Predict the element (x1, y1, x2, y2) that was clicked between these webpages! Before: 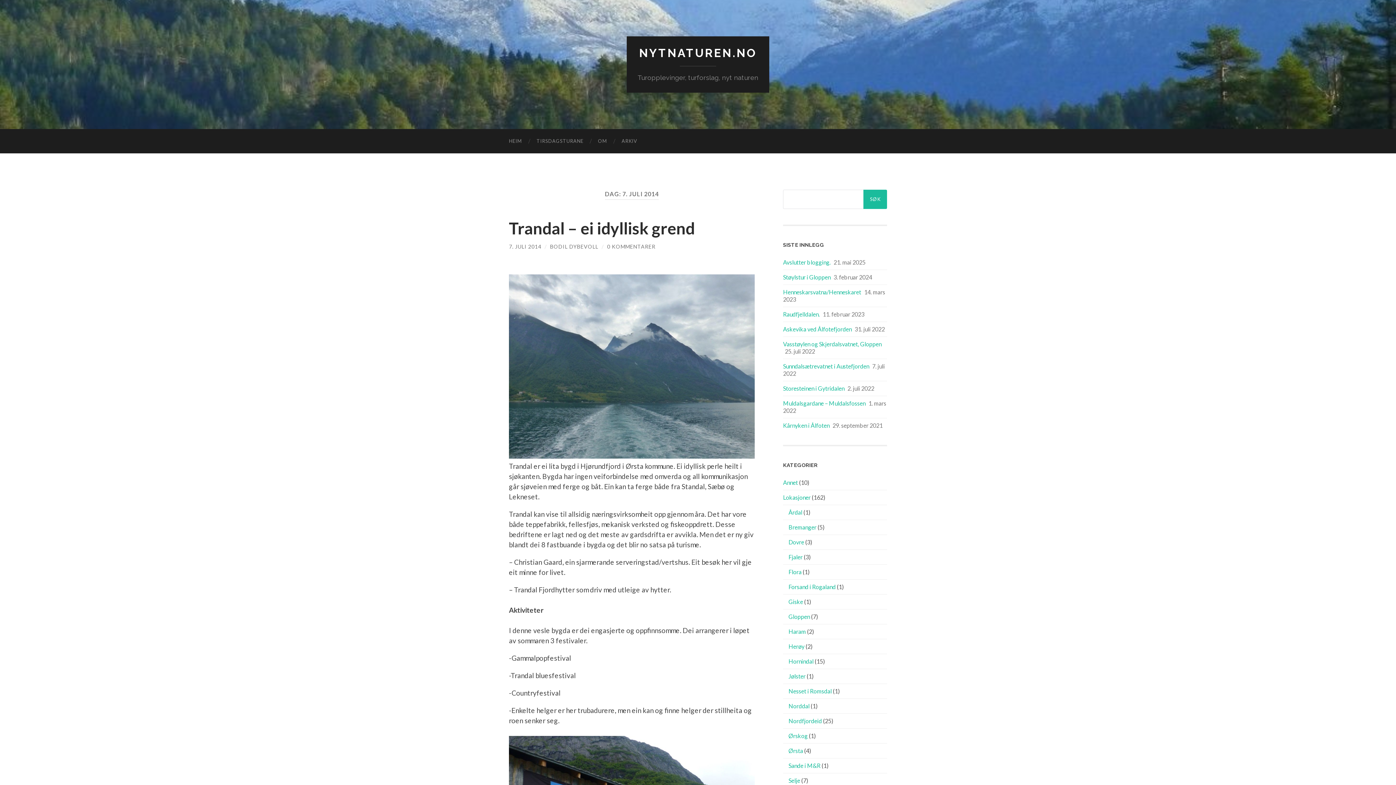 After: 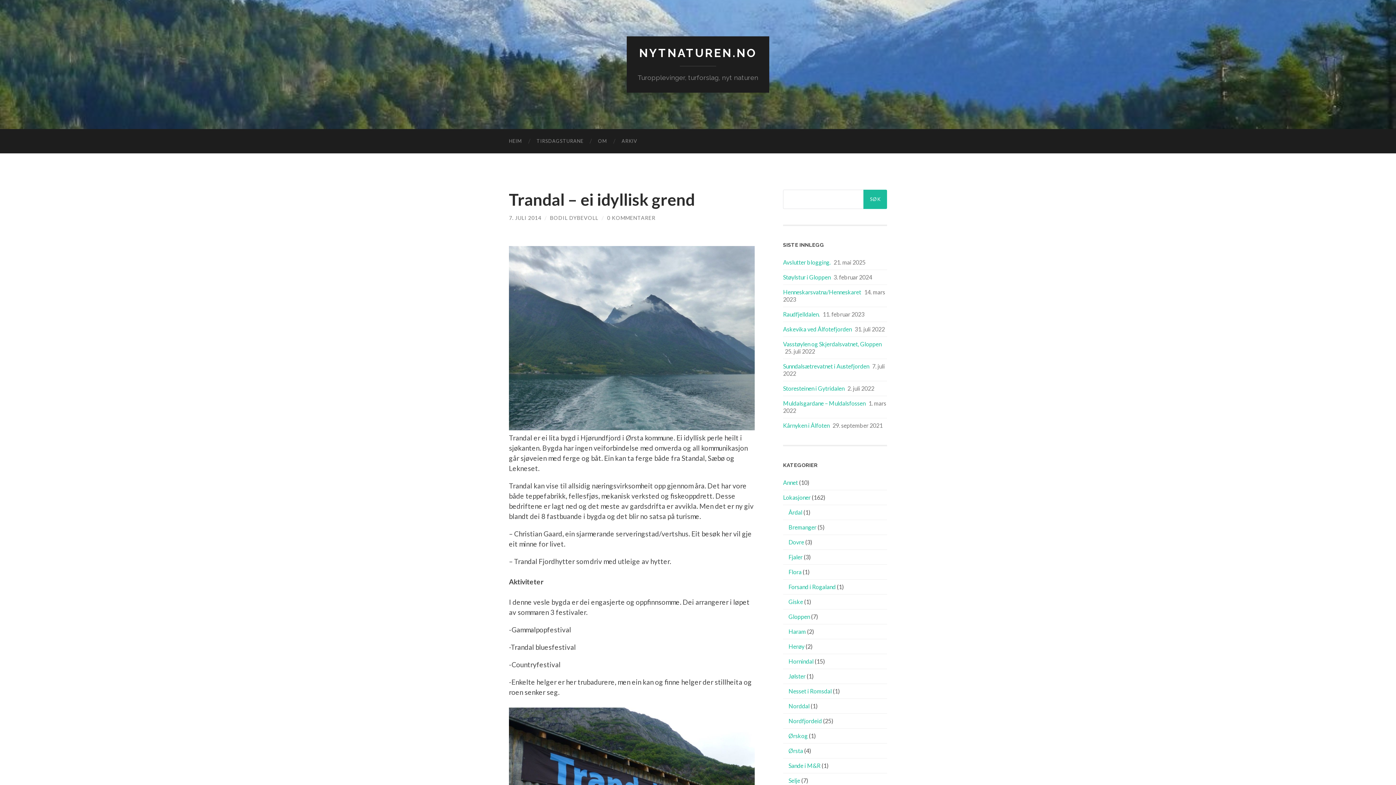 Action: label: 7. JULI 2014 bbox: (509, 243, 541, 249)